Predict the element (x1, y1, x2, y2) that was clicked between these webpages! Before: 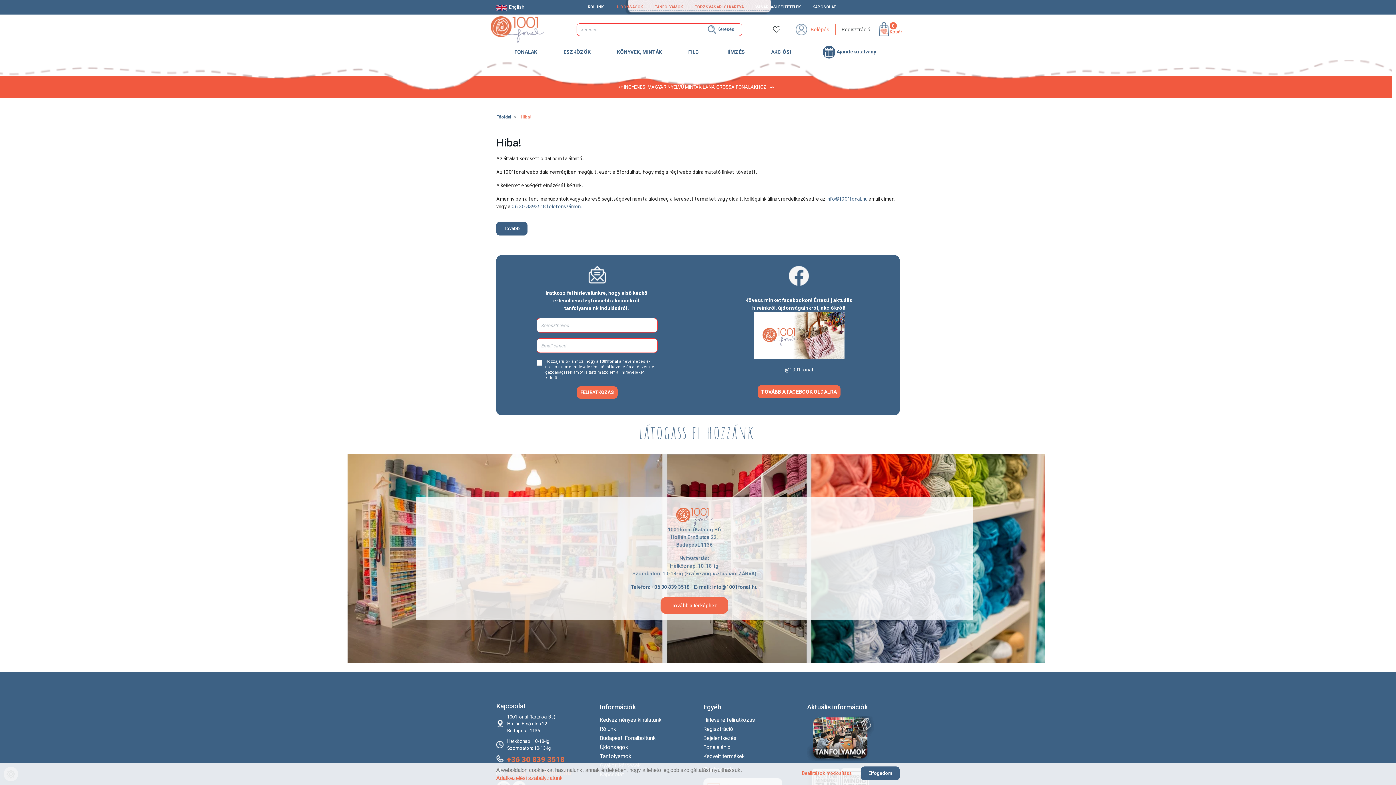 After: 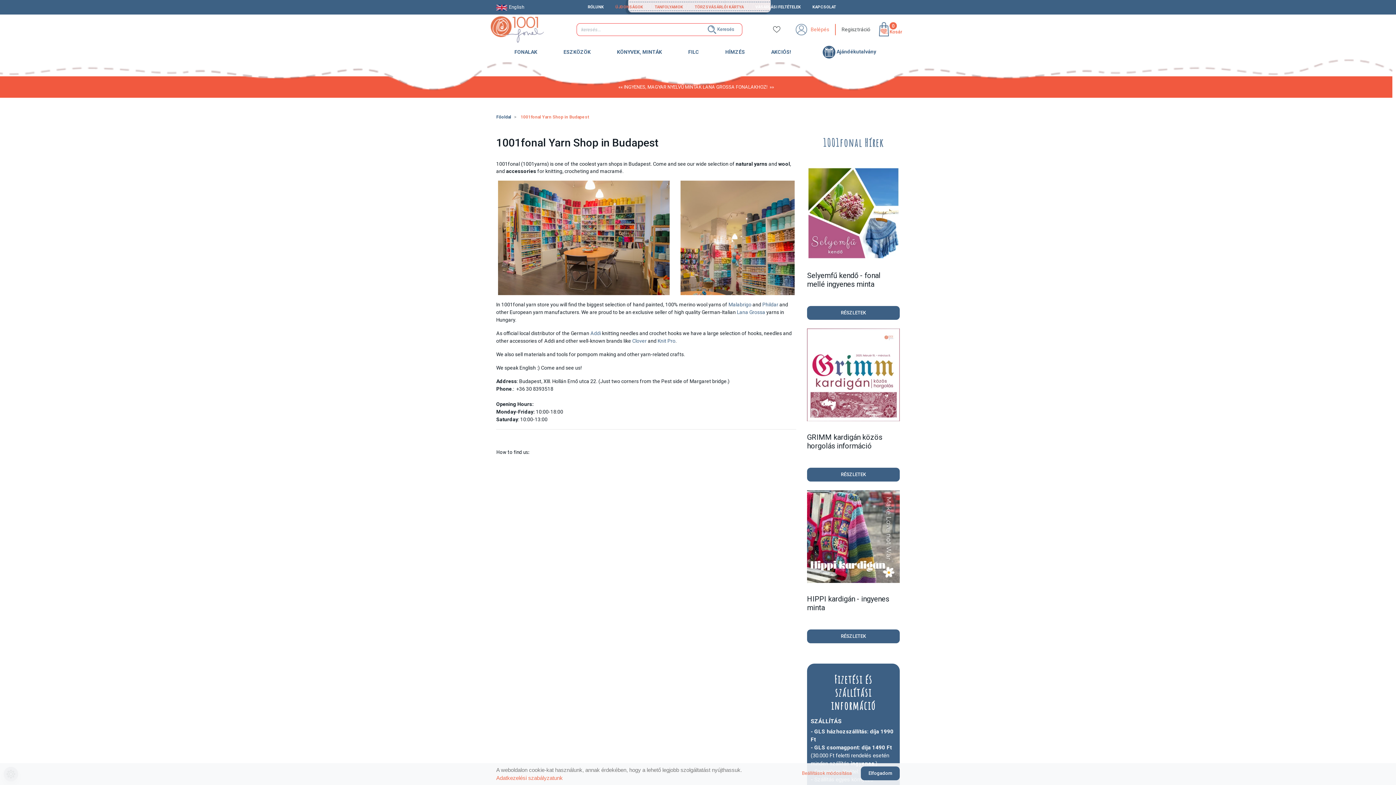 Action: bbox: (496, 4, 524, 10) label: English